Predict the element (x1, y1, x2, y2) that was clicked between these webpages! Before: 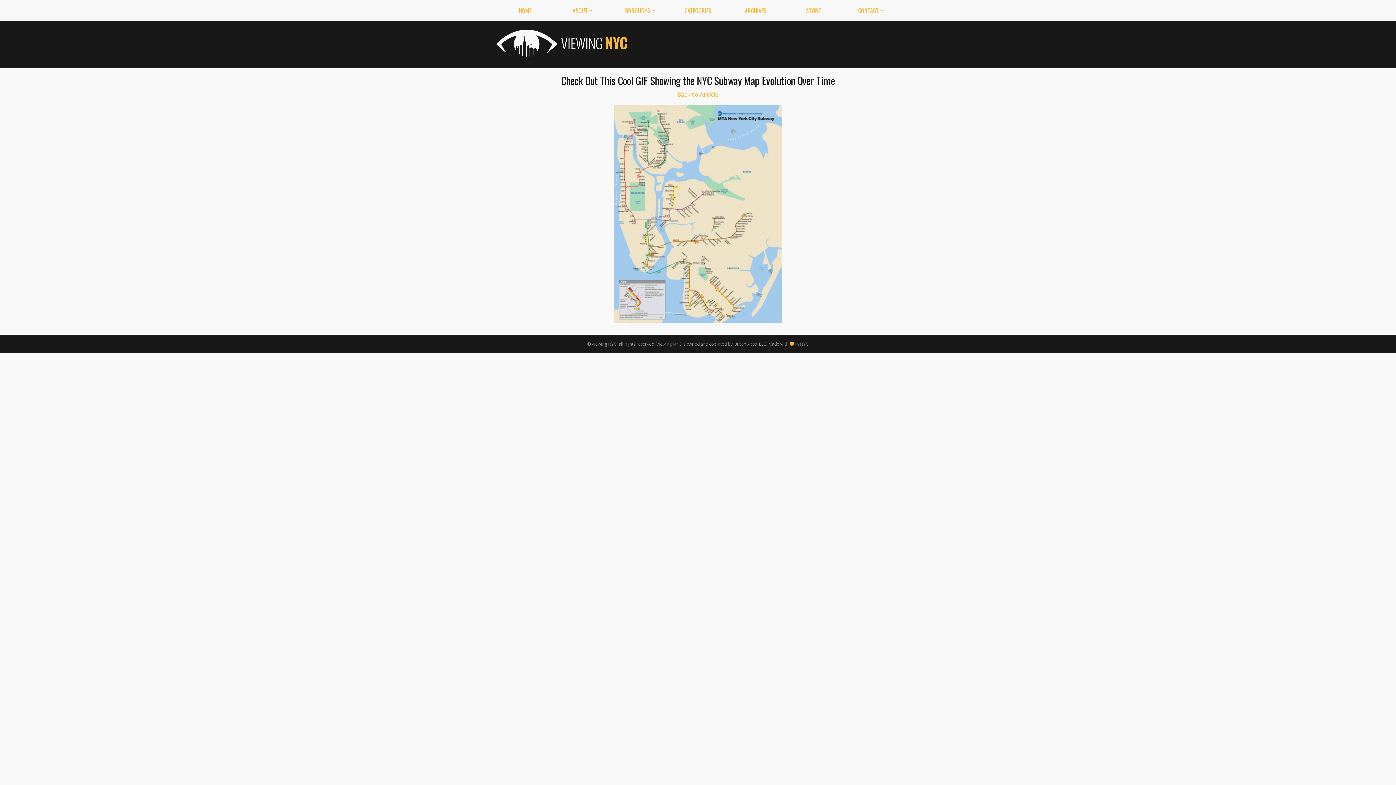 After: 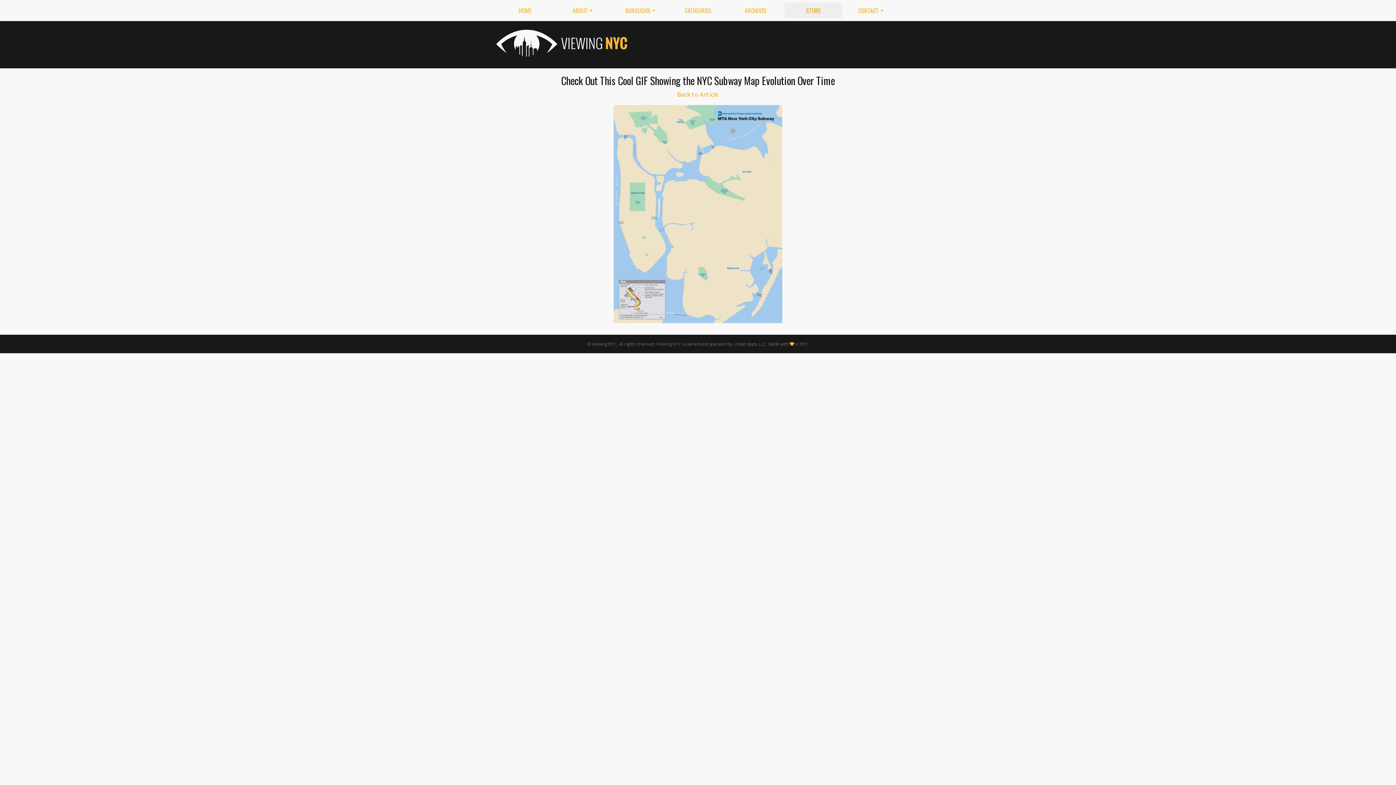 Action: label: STORE bbox: (784, 2, 842, 18)